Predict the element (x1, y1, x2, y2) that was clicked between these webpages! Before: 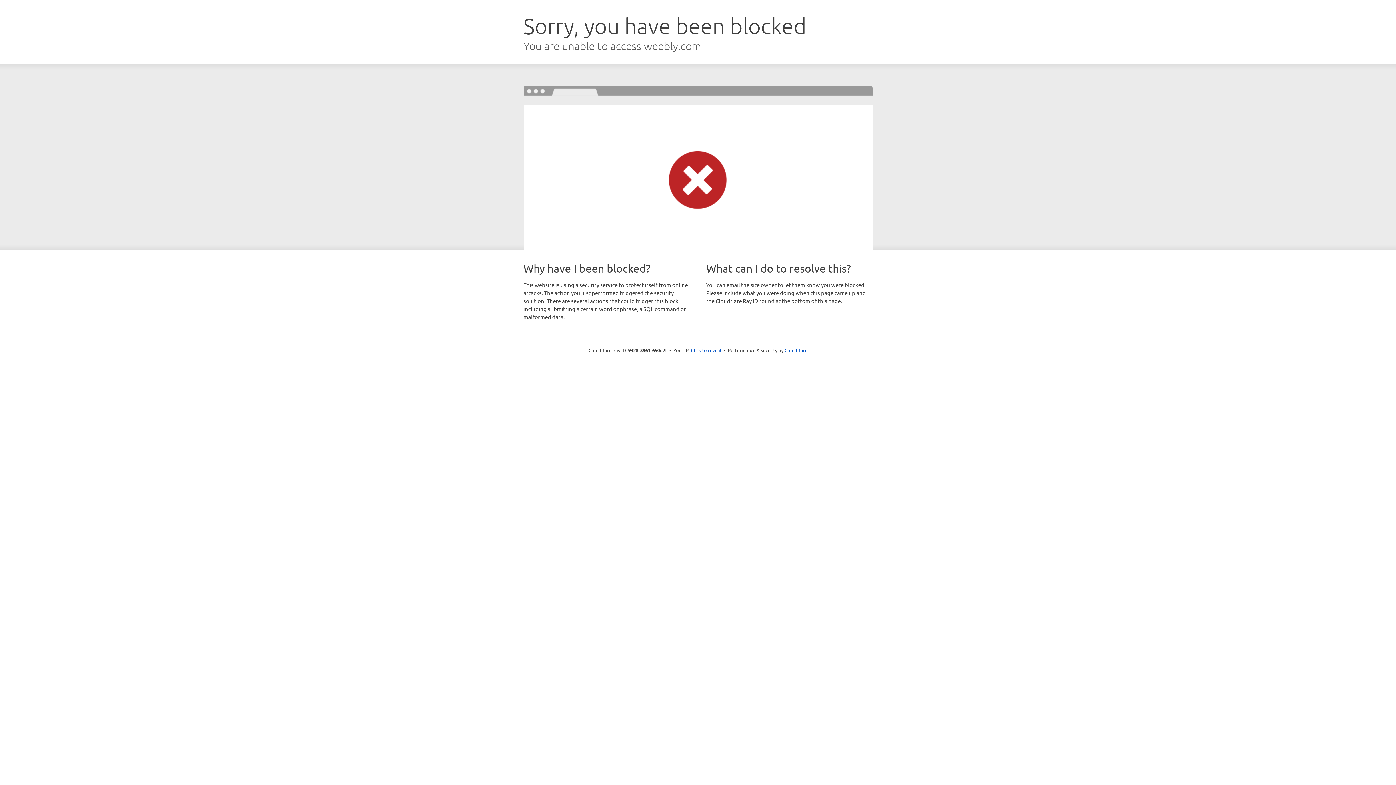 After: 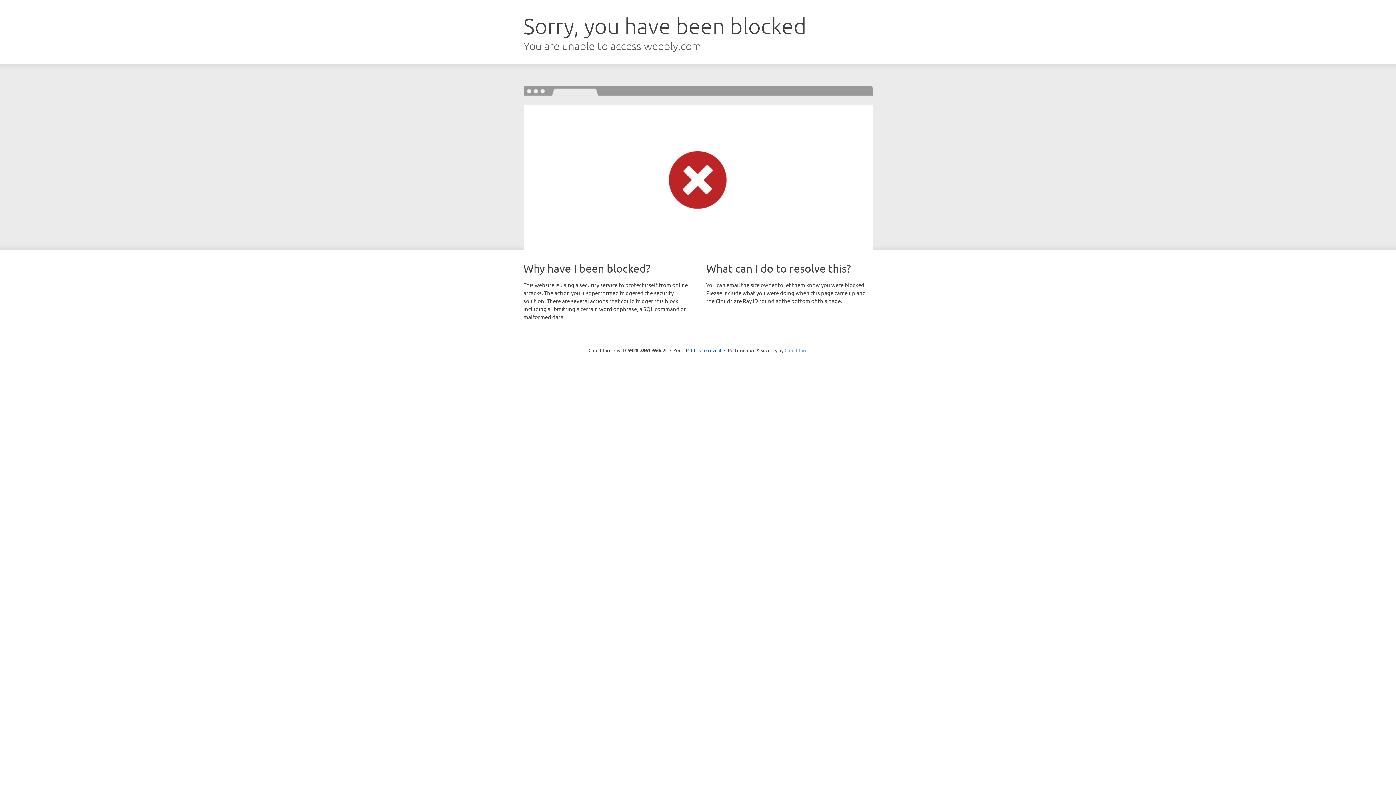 Action: bbox: (784, 347, 807, 353) label: Cloudflare